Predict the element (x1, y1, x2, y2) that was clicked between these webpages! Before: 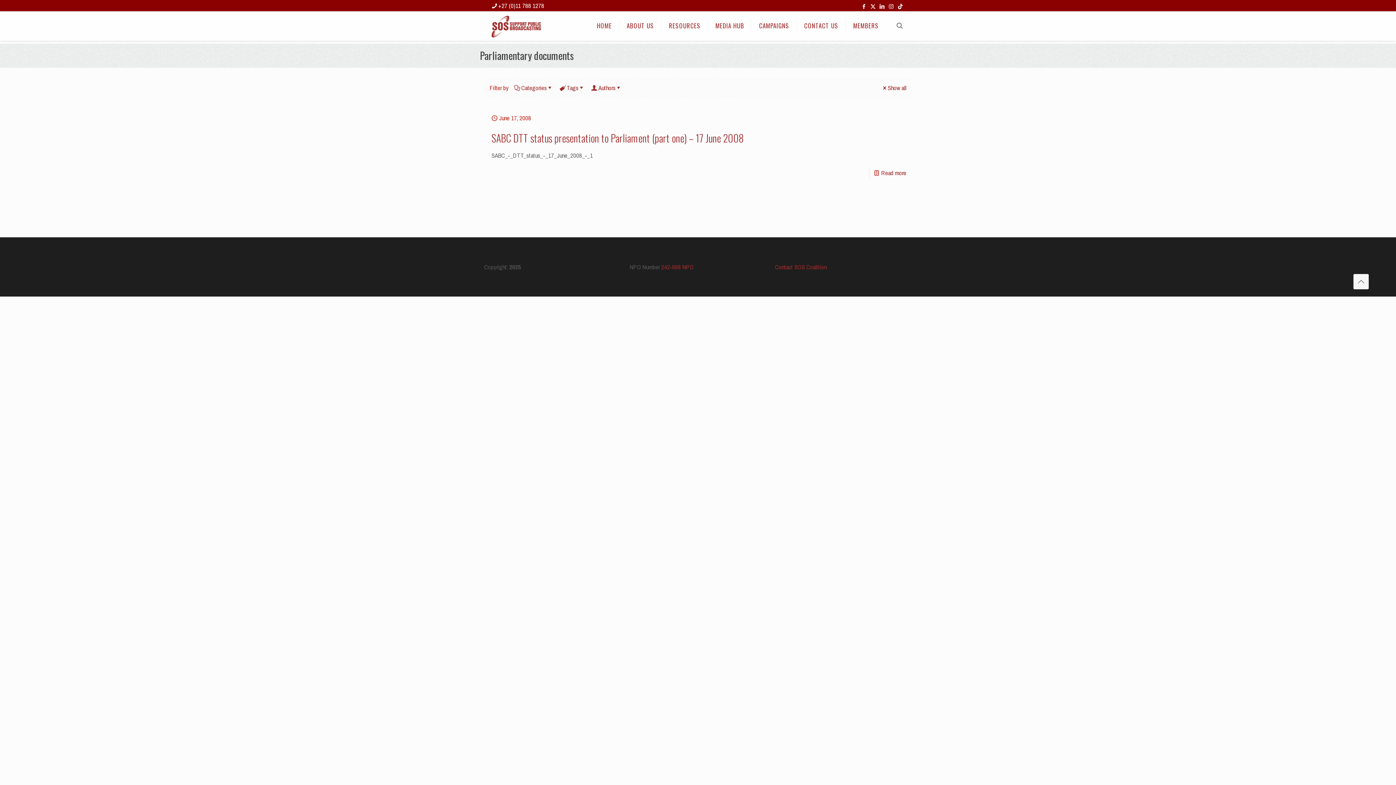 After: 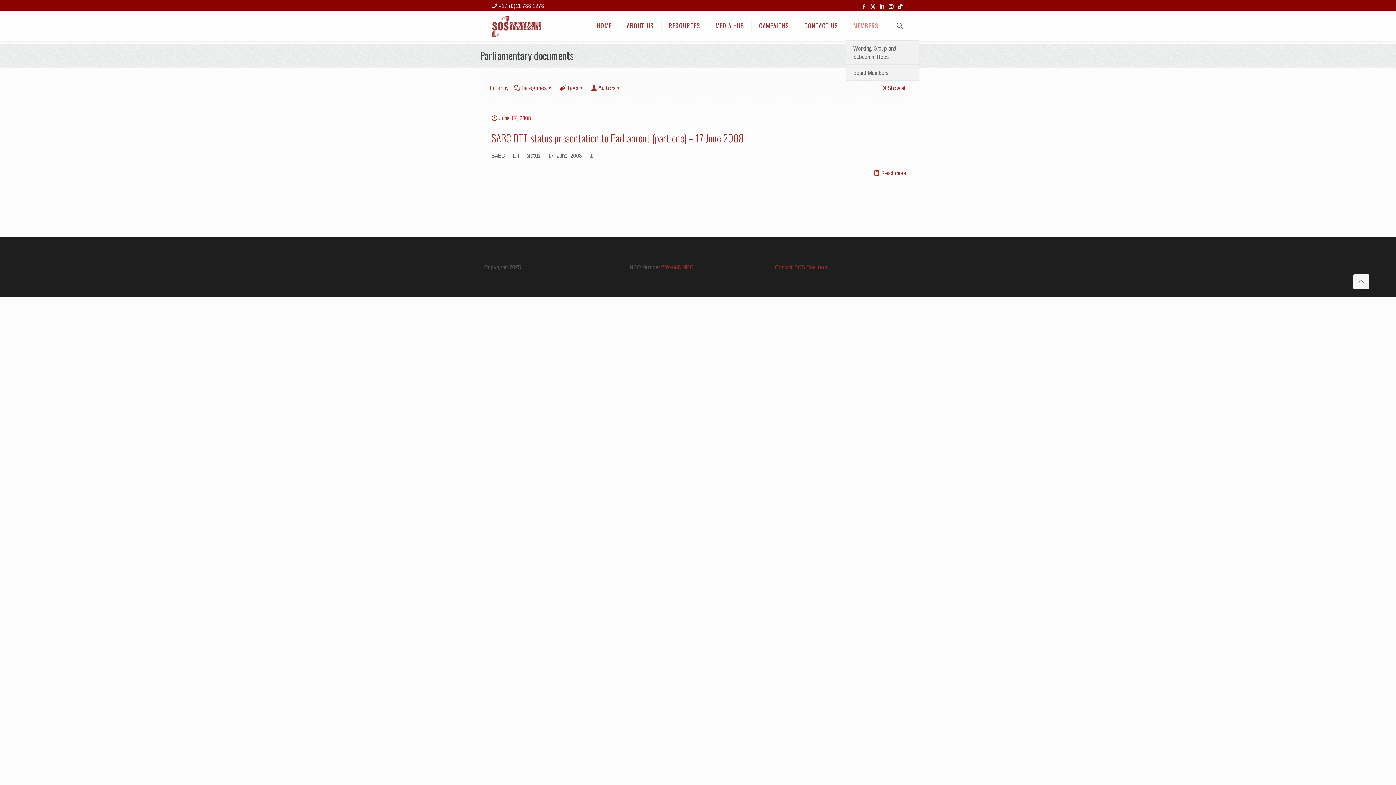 Action: bbox: (846, 11, 886, 40) label: MEMBERS